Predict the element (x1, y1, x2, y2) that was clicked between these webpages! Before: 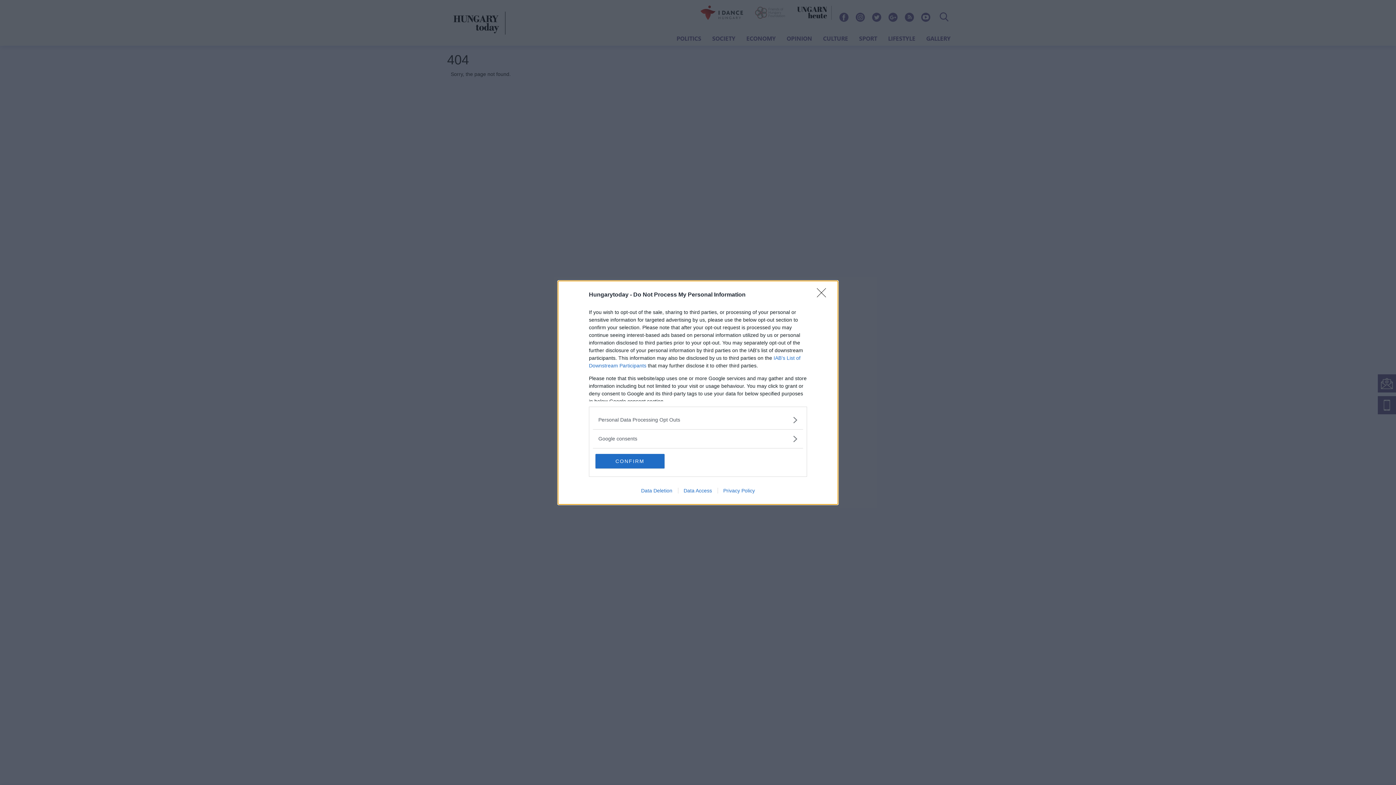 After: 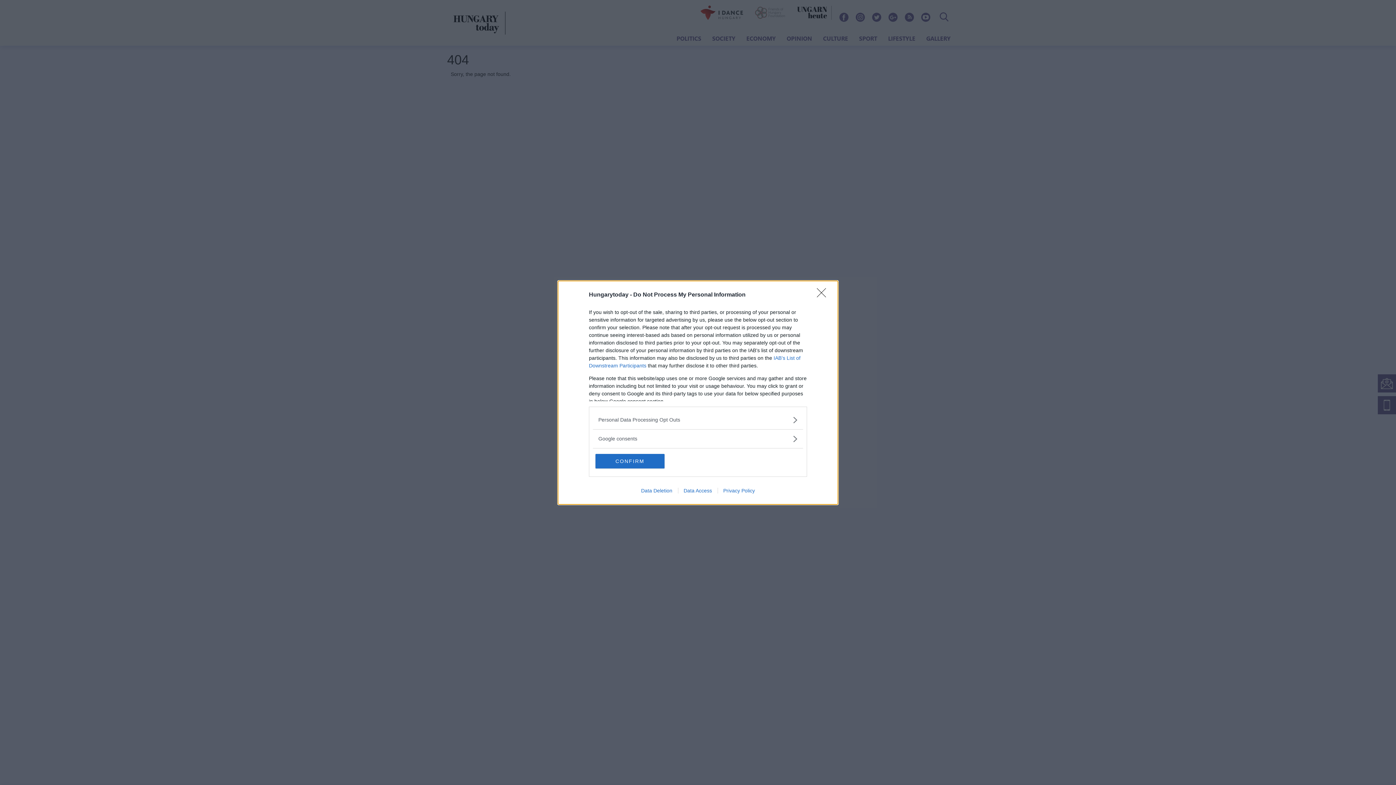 Action: label: Data Access bbox: (678, 487, 717, 493)